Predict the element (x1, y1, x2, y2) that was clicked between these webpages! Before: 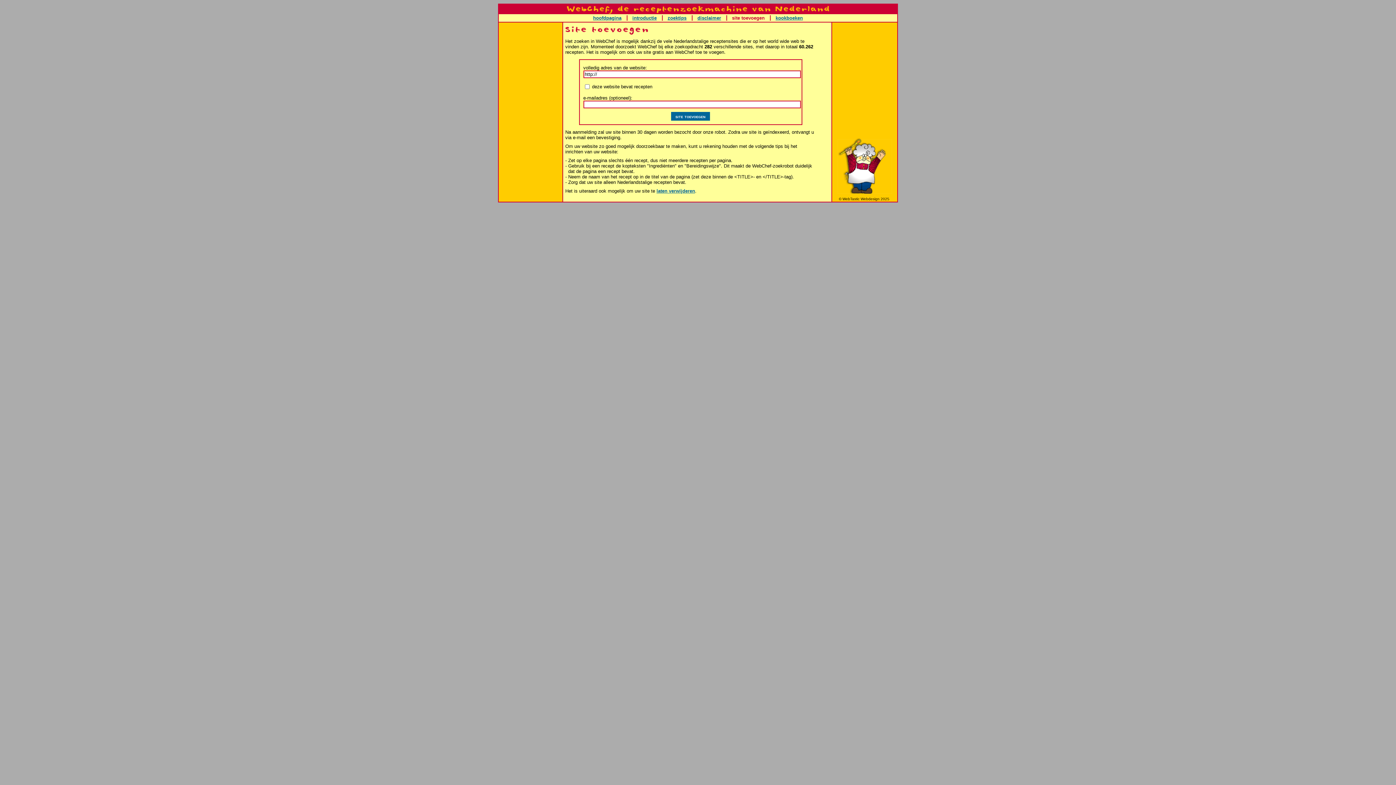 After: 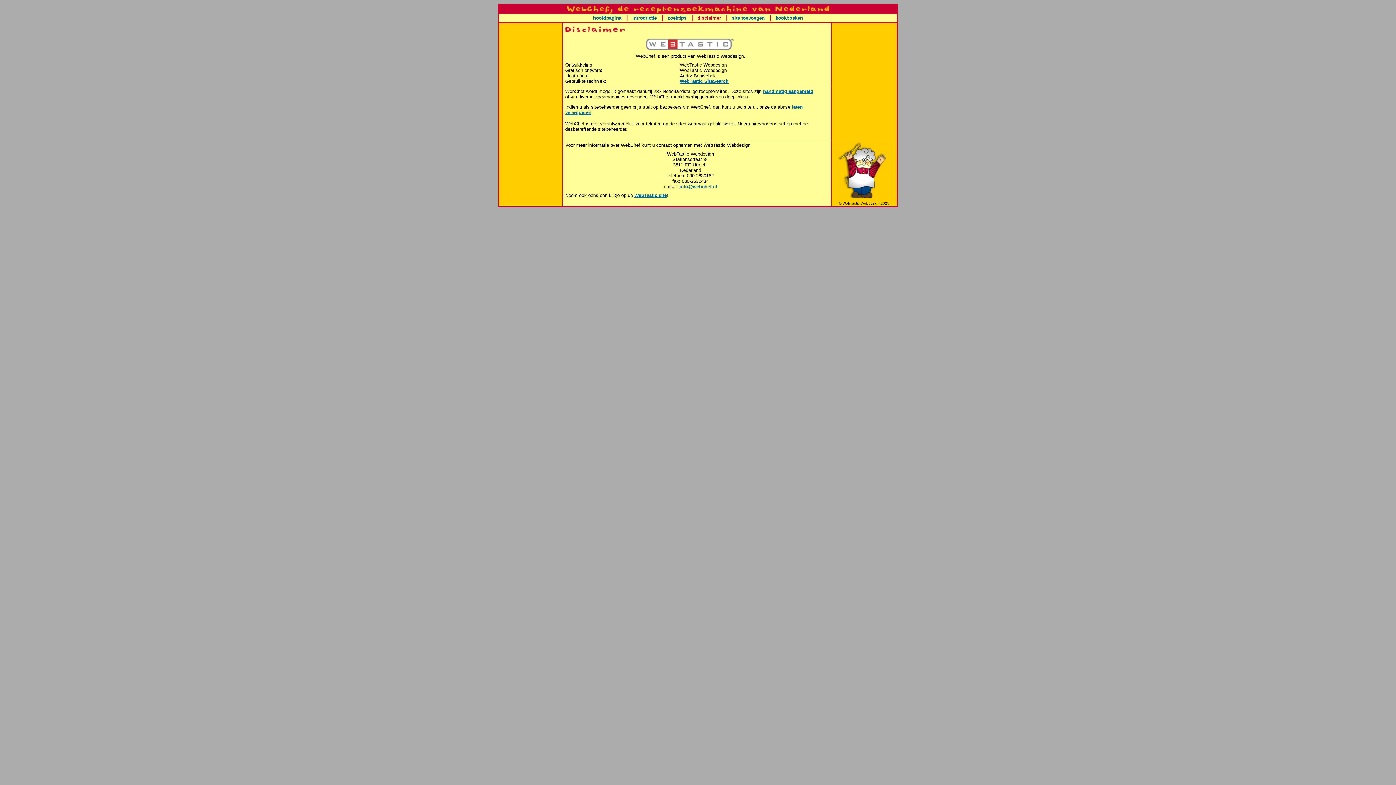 Action: label: disclaimer bbox: (697, 15, 721, 20)